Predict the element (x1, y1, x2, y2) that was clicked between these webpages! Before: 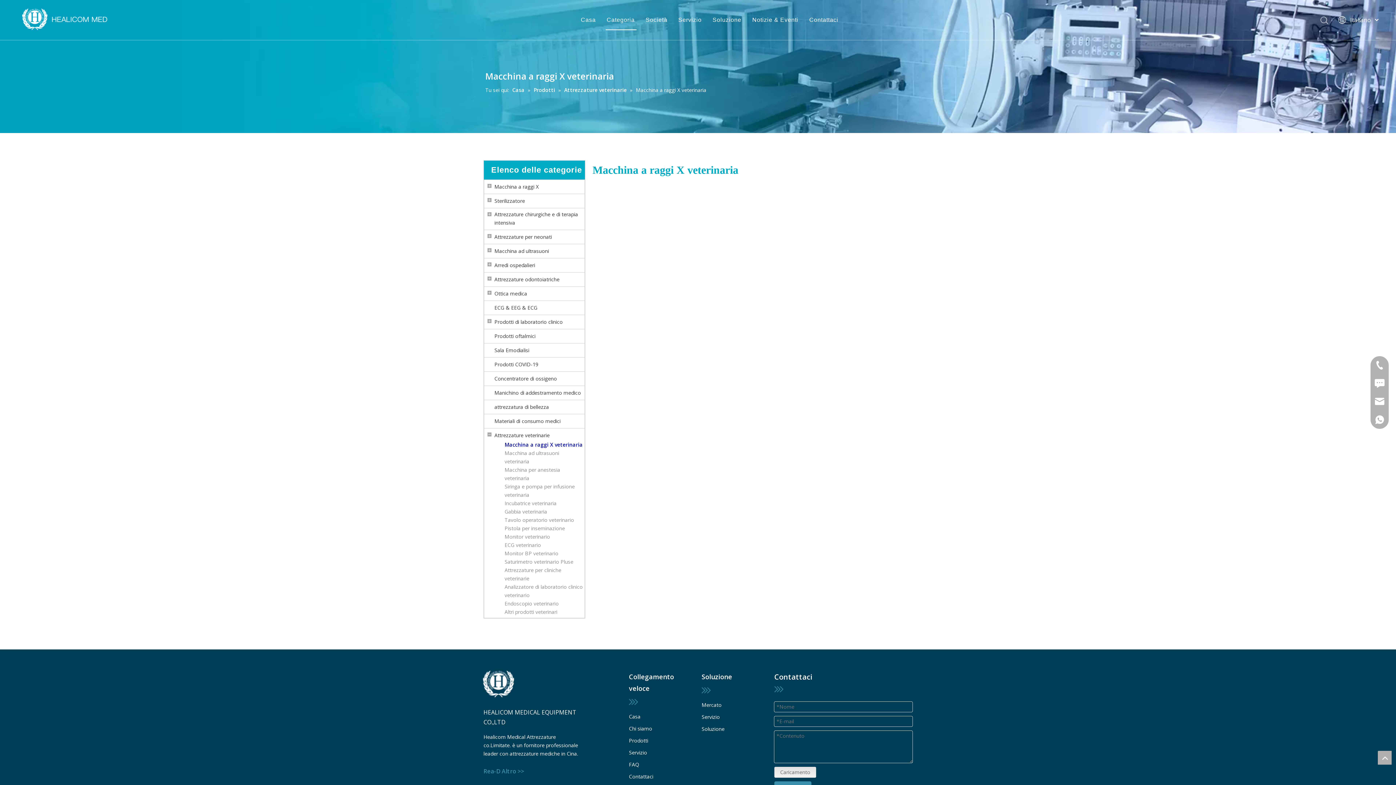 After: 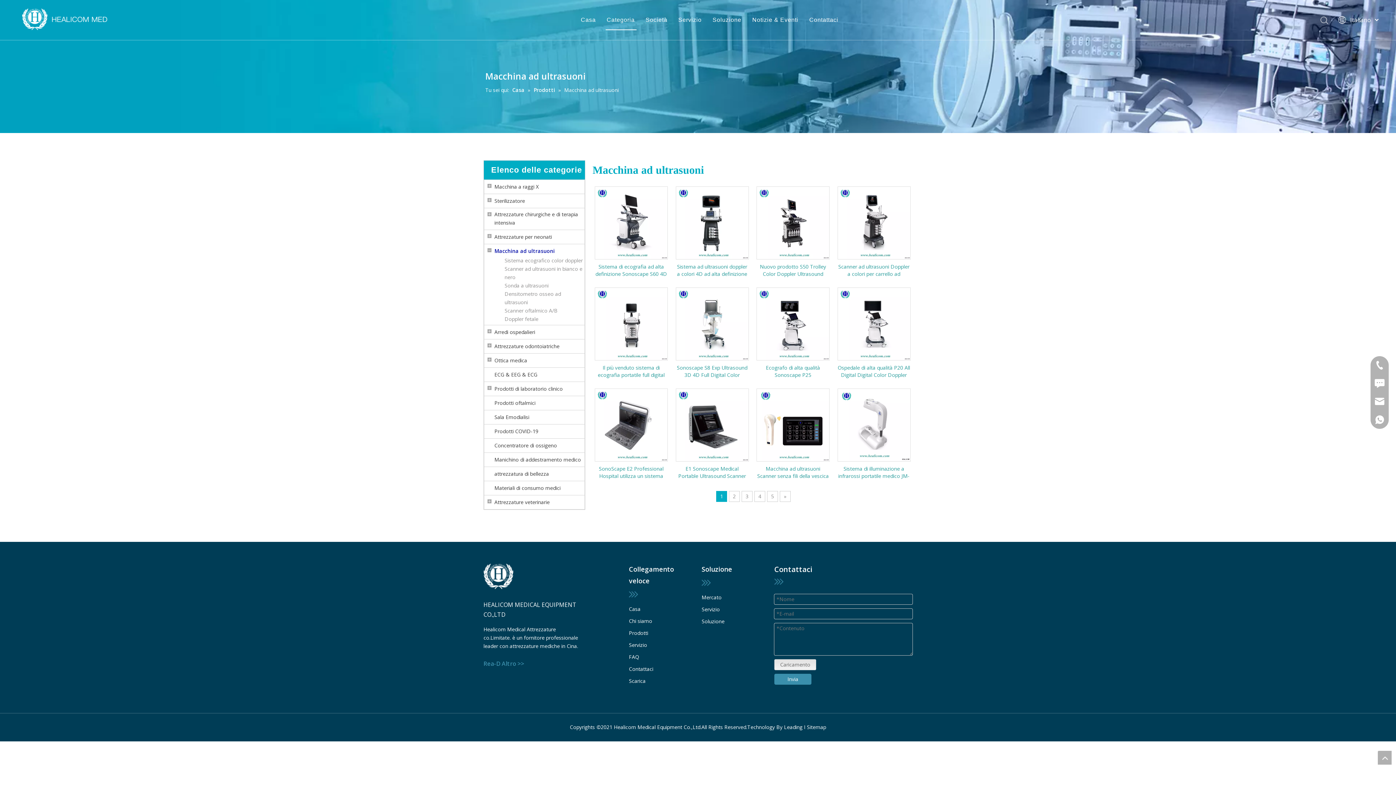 Action: bbox: (494, 246, 549, 255) label: Macchina ad ultrasuoni